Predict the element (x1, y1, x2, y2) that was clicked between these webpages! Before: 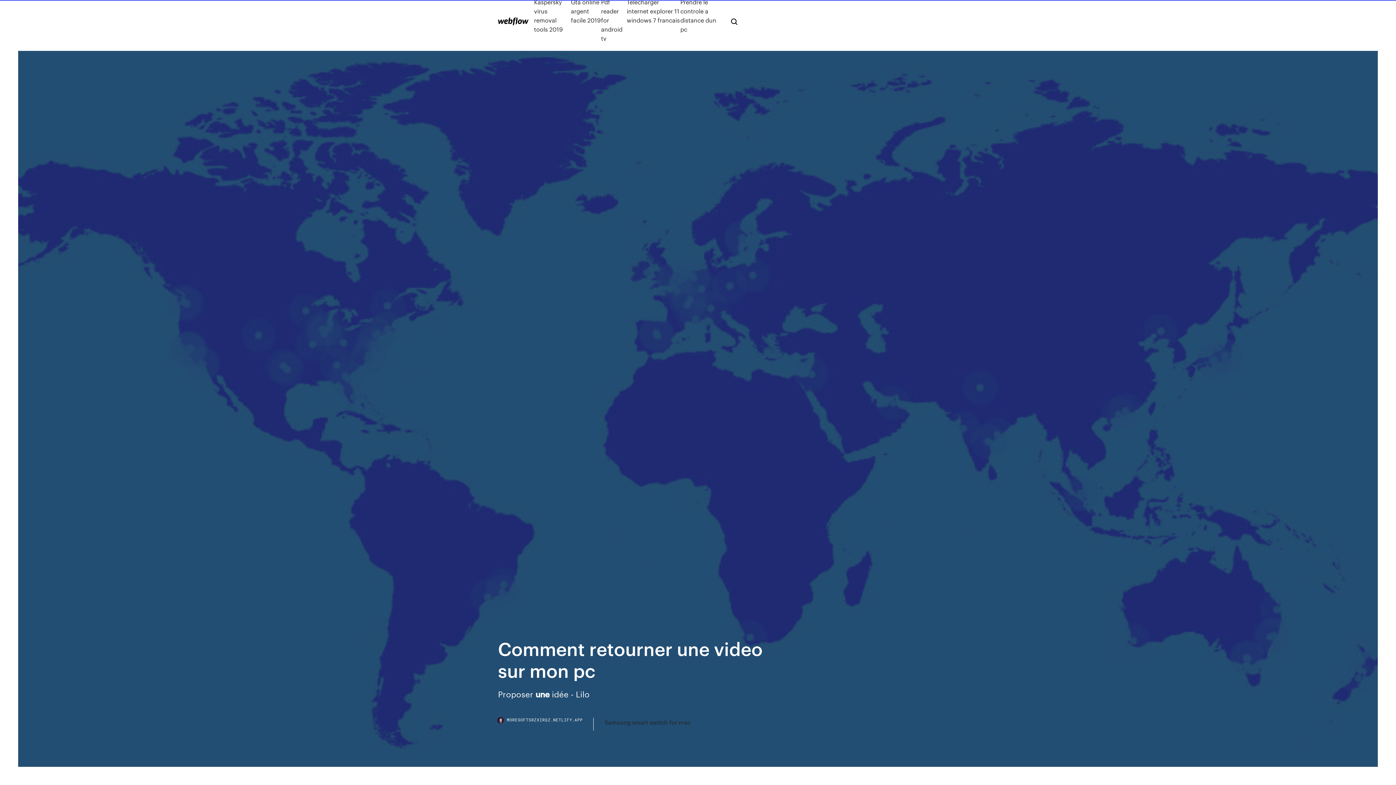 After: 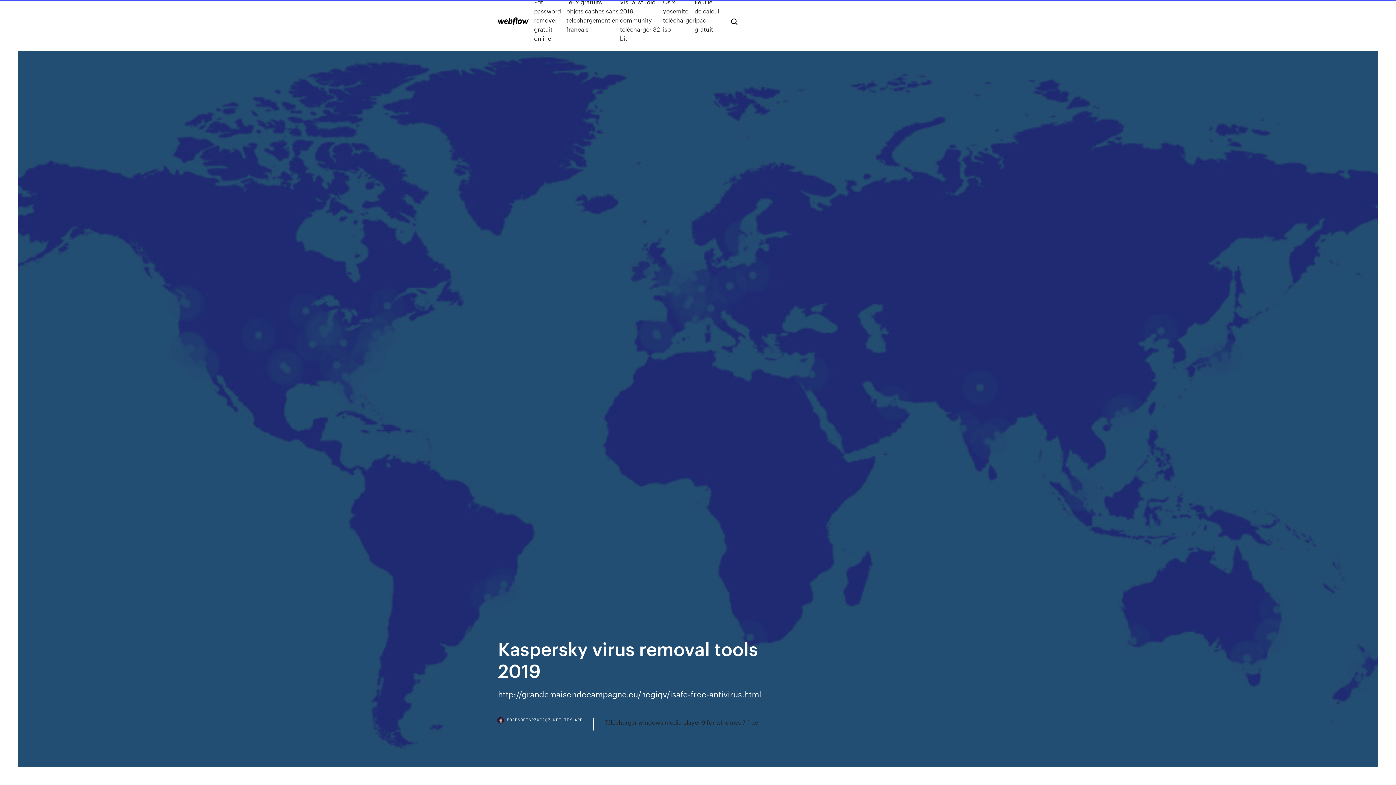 Action: bbox: (534, -2, 571, 42) label: Kaspersky virus removal tools 2019